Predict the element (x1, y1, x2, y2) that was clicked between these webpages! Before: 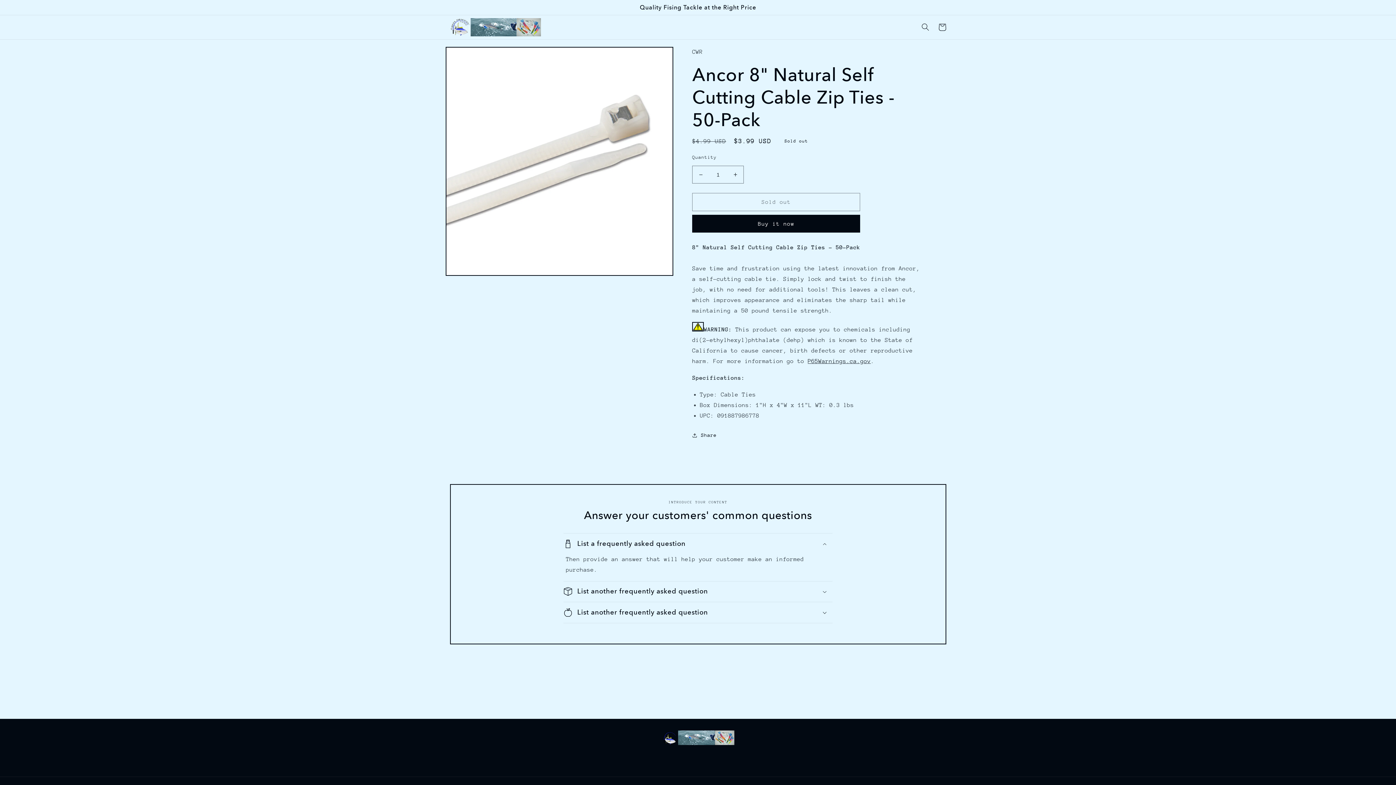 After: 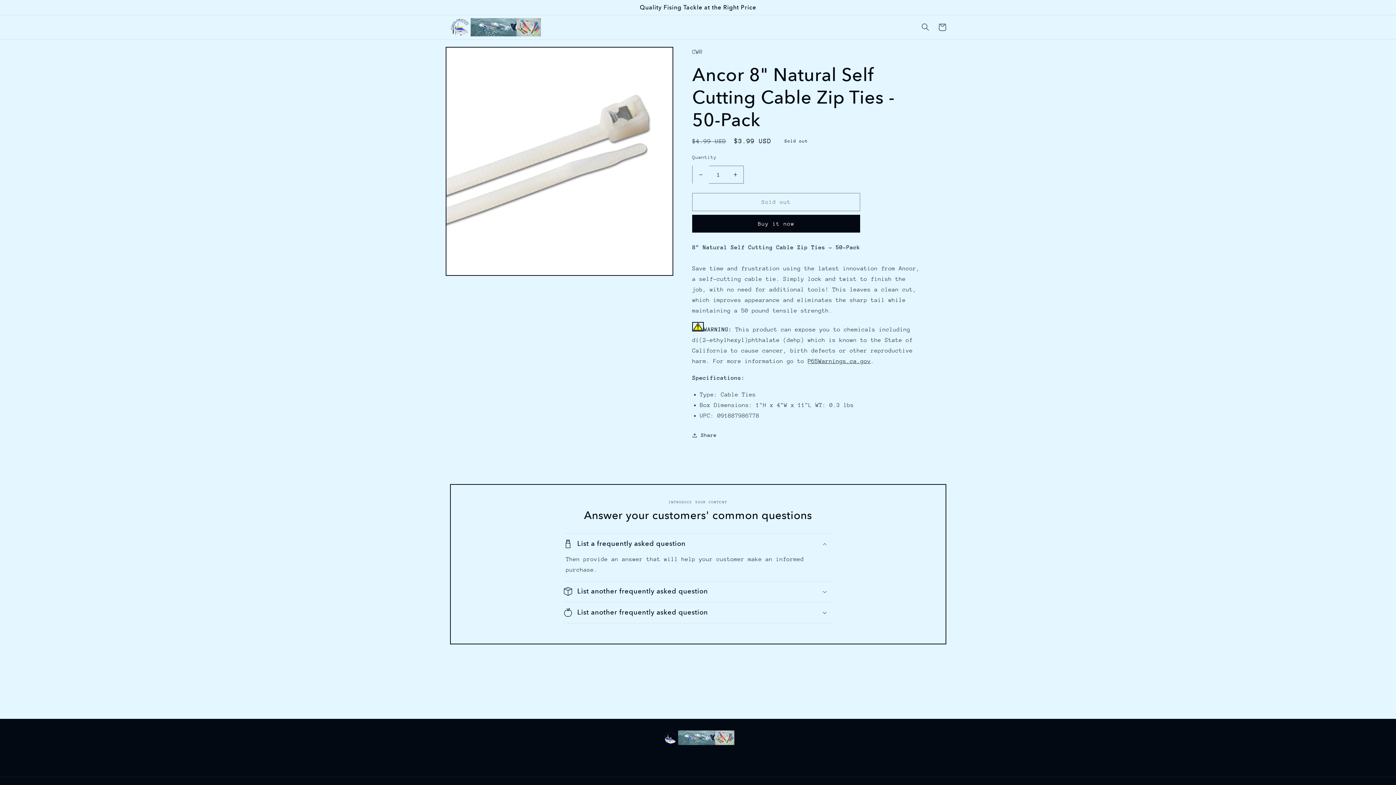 Action: bbox: (692, 165, 709, 183) label: Decrease quantity for Ancor 8&quot; Natural Self Cutting Cable Zip Ties - 50-Pack